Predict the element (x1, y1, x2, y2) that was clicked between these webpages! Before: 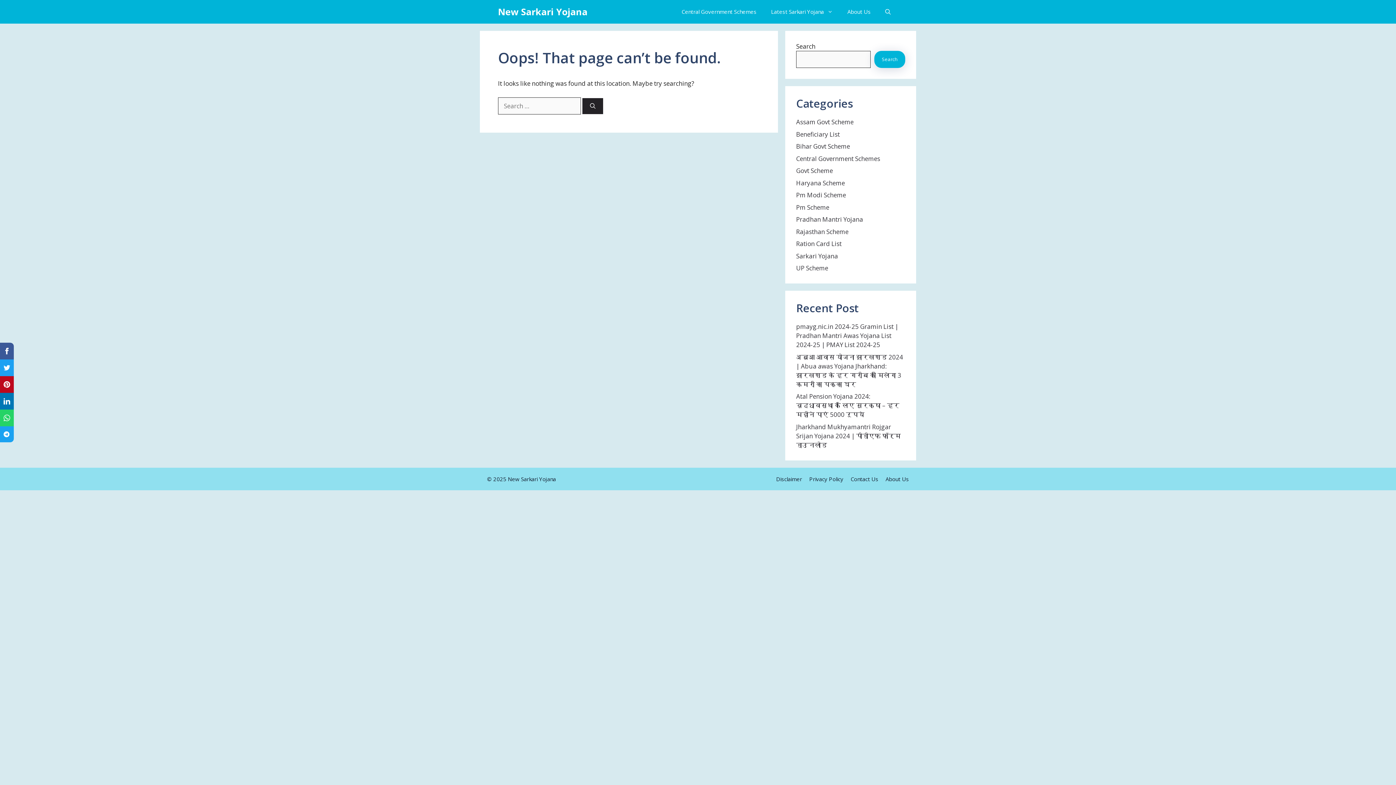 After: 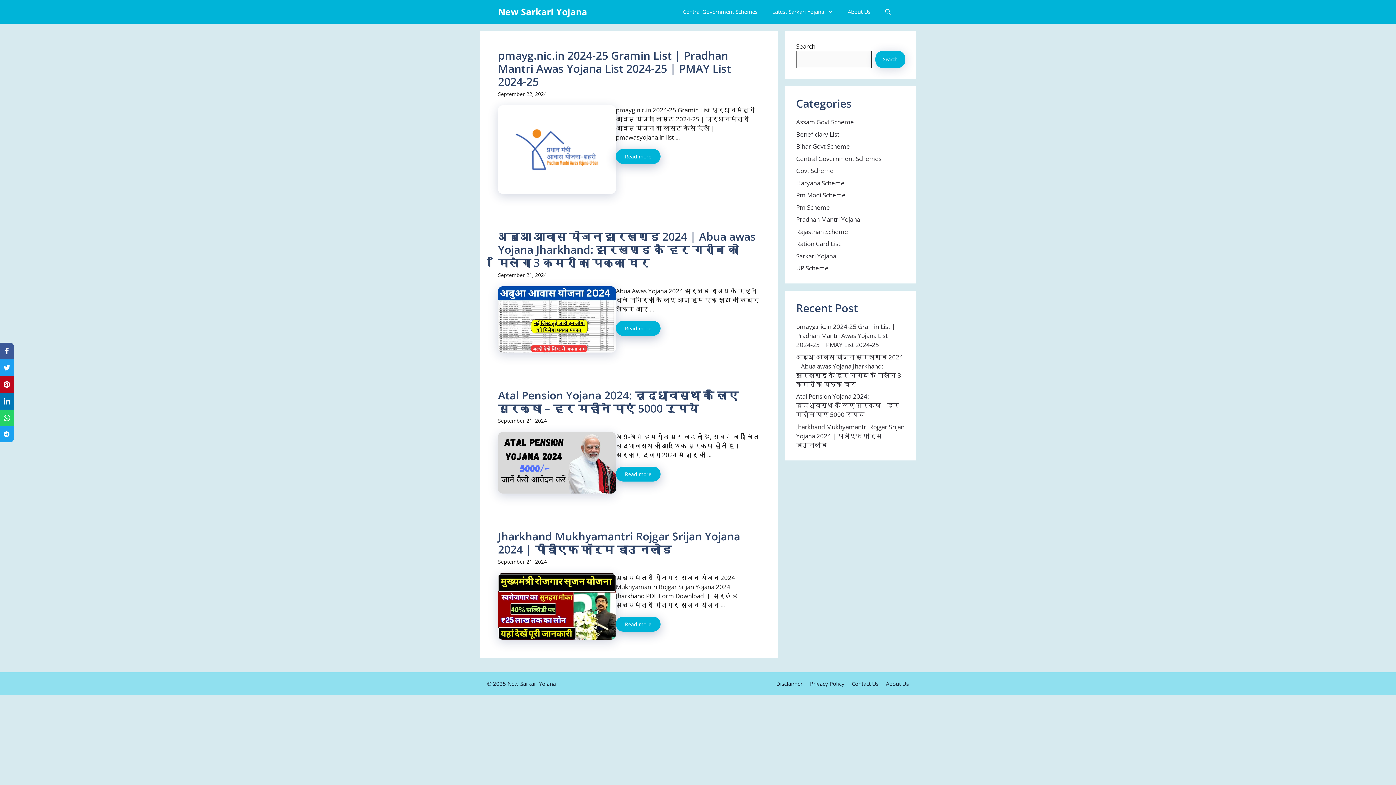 Action: bbox: (498, 0, 587, 23) label: New Sarkari Yojana